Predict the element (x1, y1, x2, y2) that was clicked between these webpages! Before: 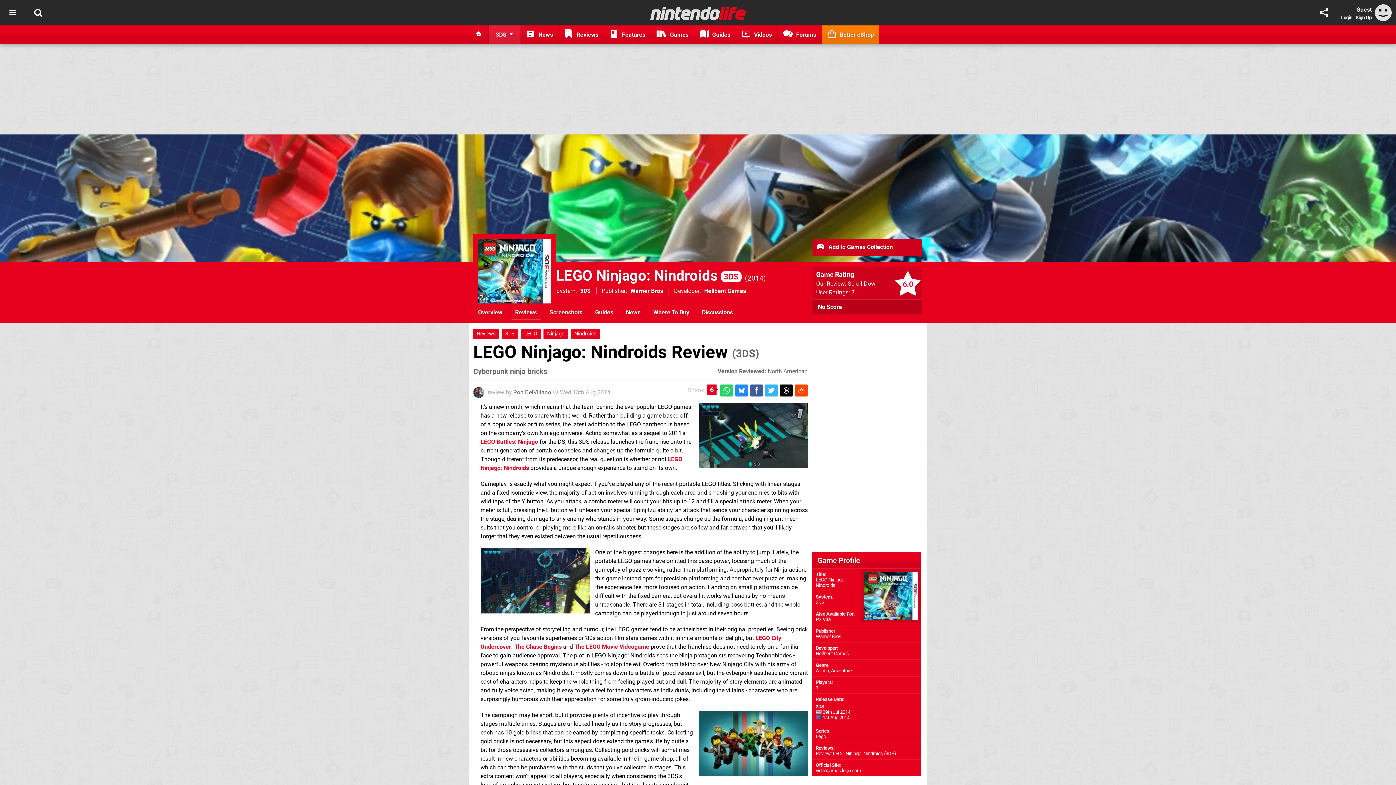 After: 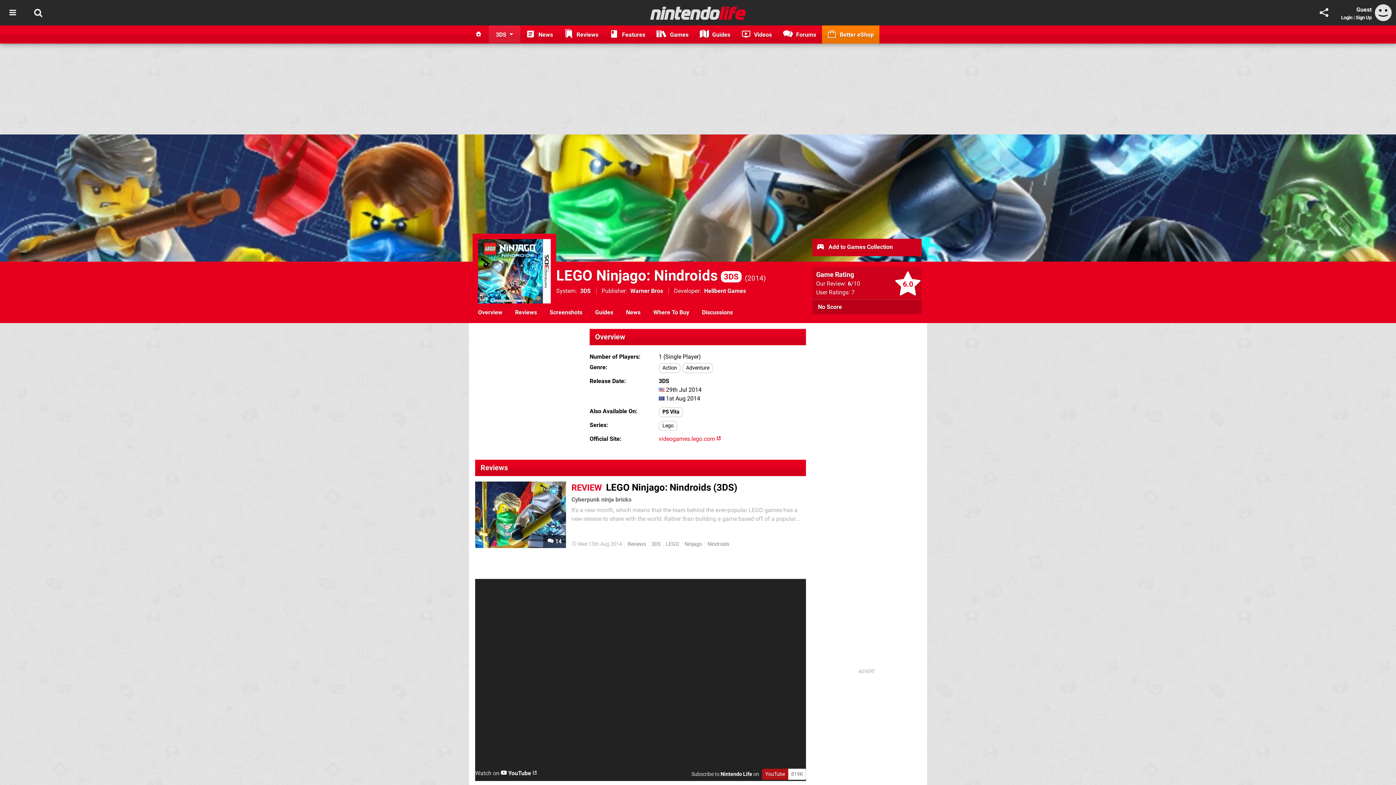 Action: bbox: (649, 305, 693, 319) label: Where To Buy